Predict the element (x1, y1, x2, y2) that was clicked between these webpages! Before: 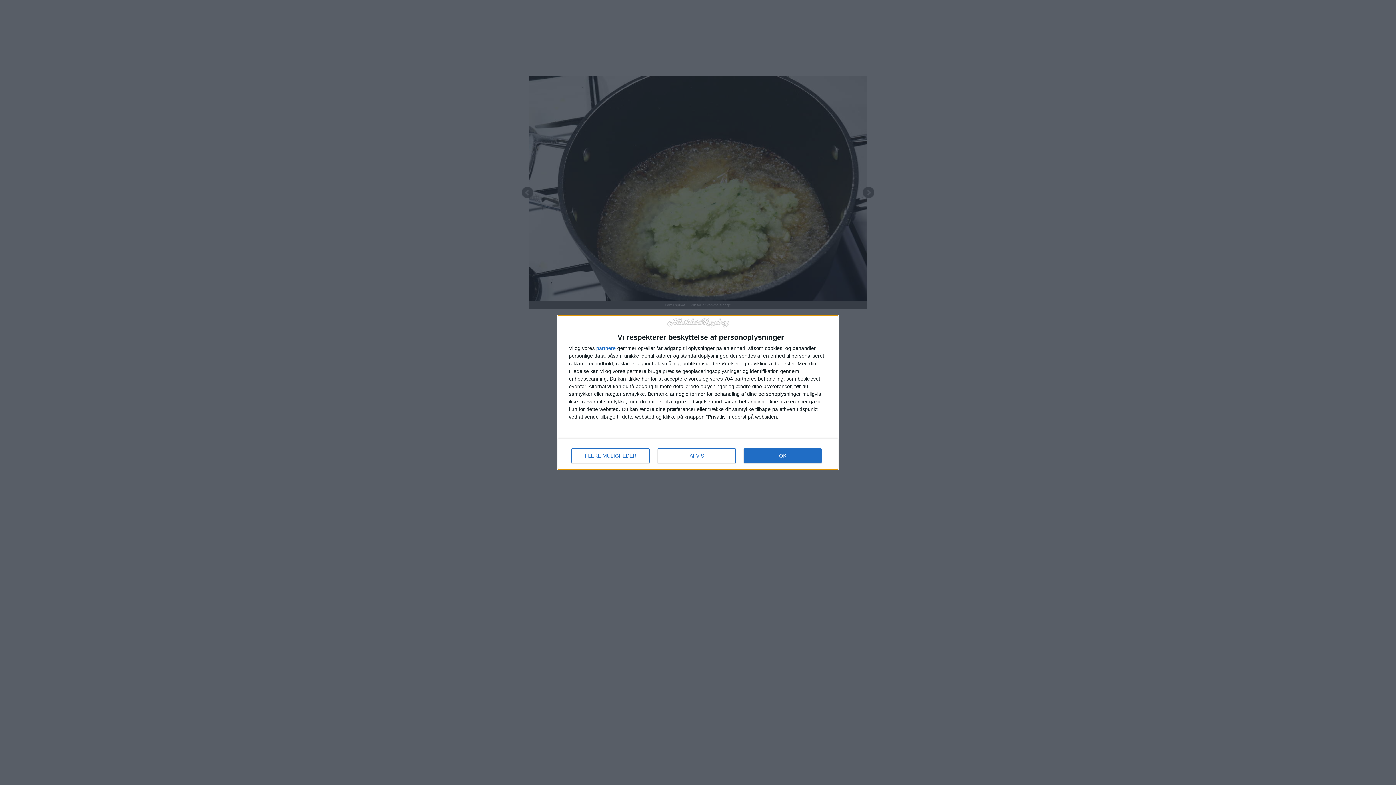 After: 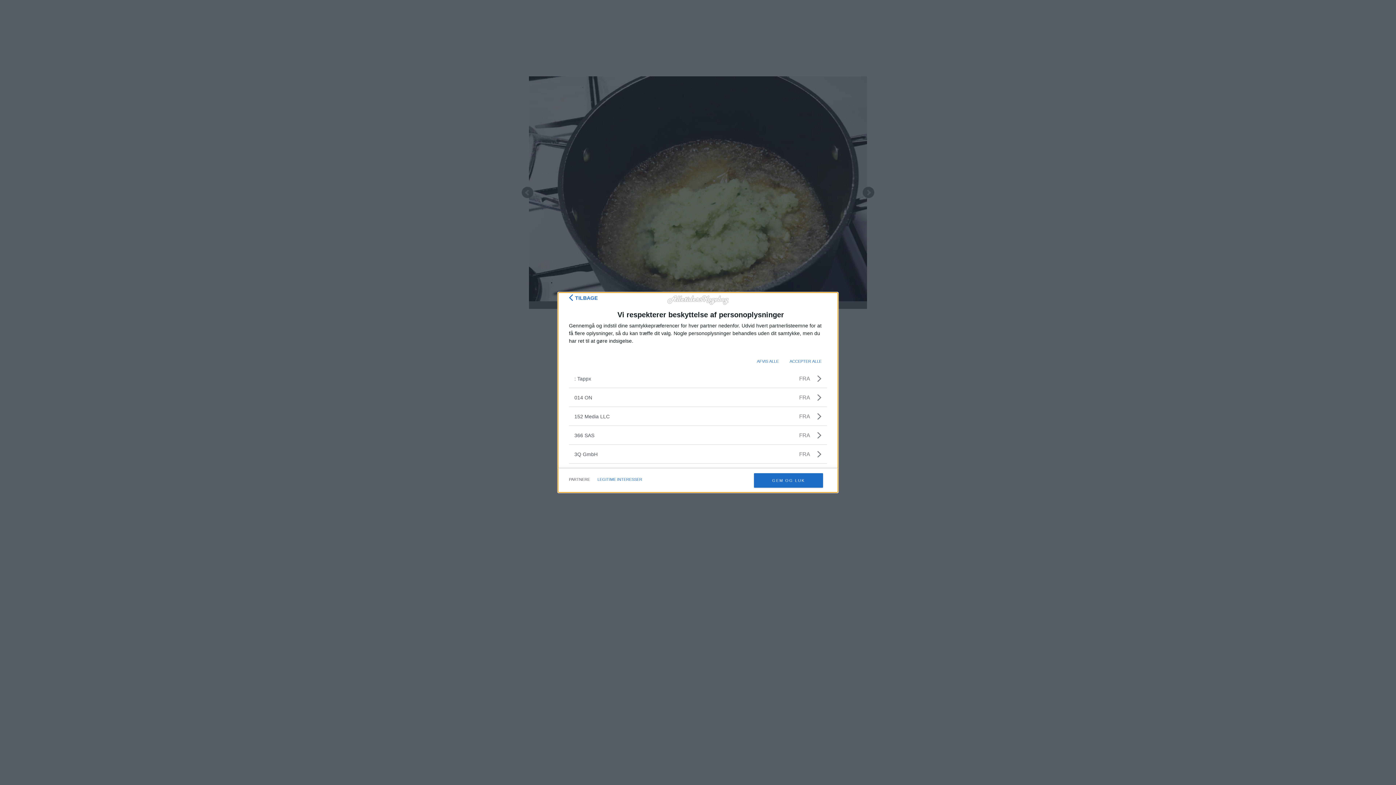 Action: label: partnere bbox: (596, 345, 616, 351)